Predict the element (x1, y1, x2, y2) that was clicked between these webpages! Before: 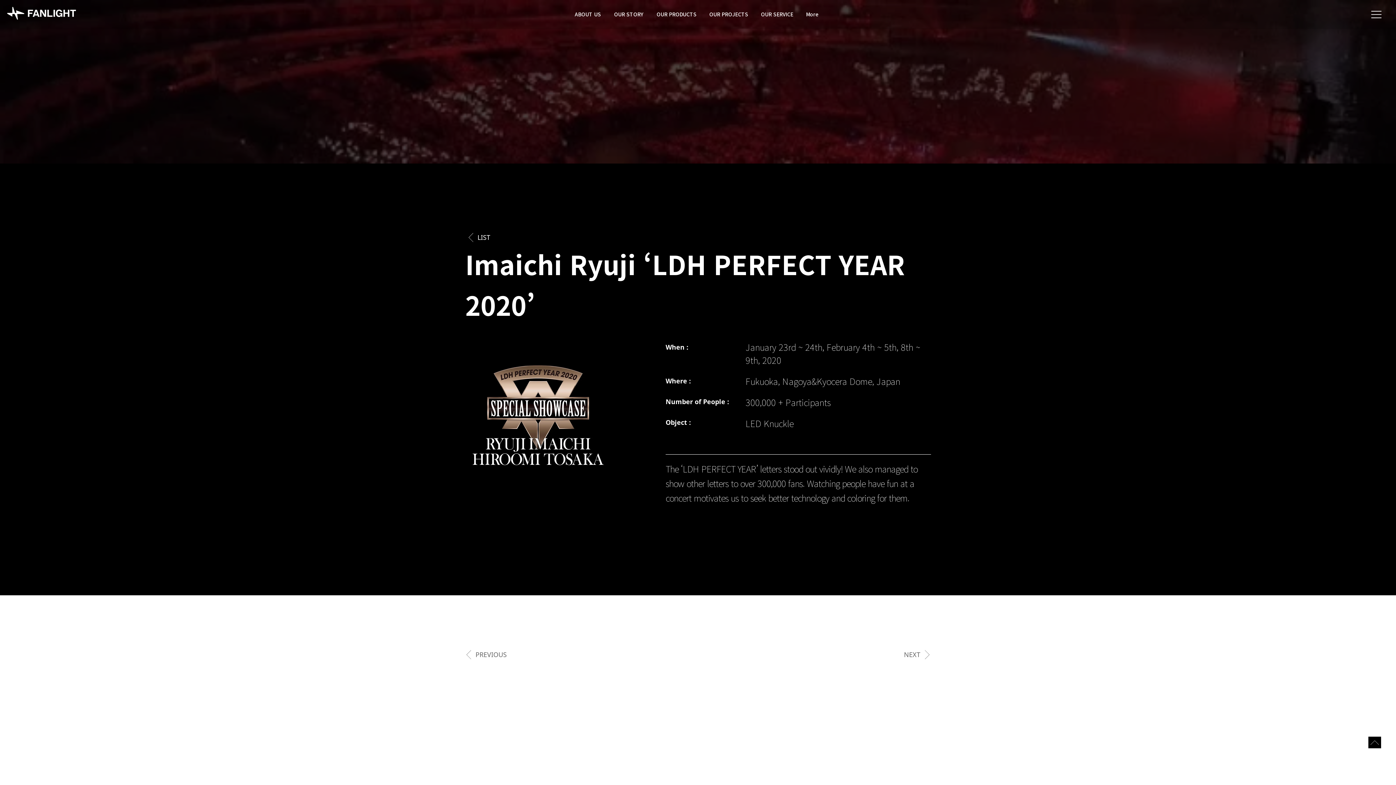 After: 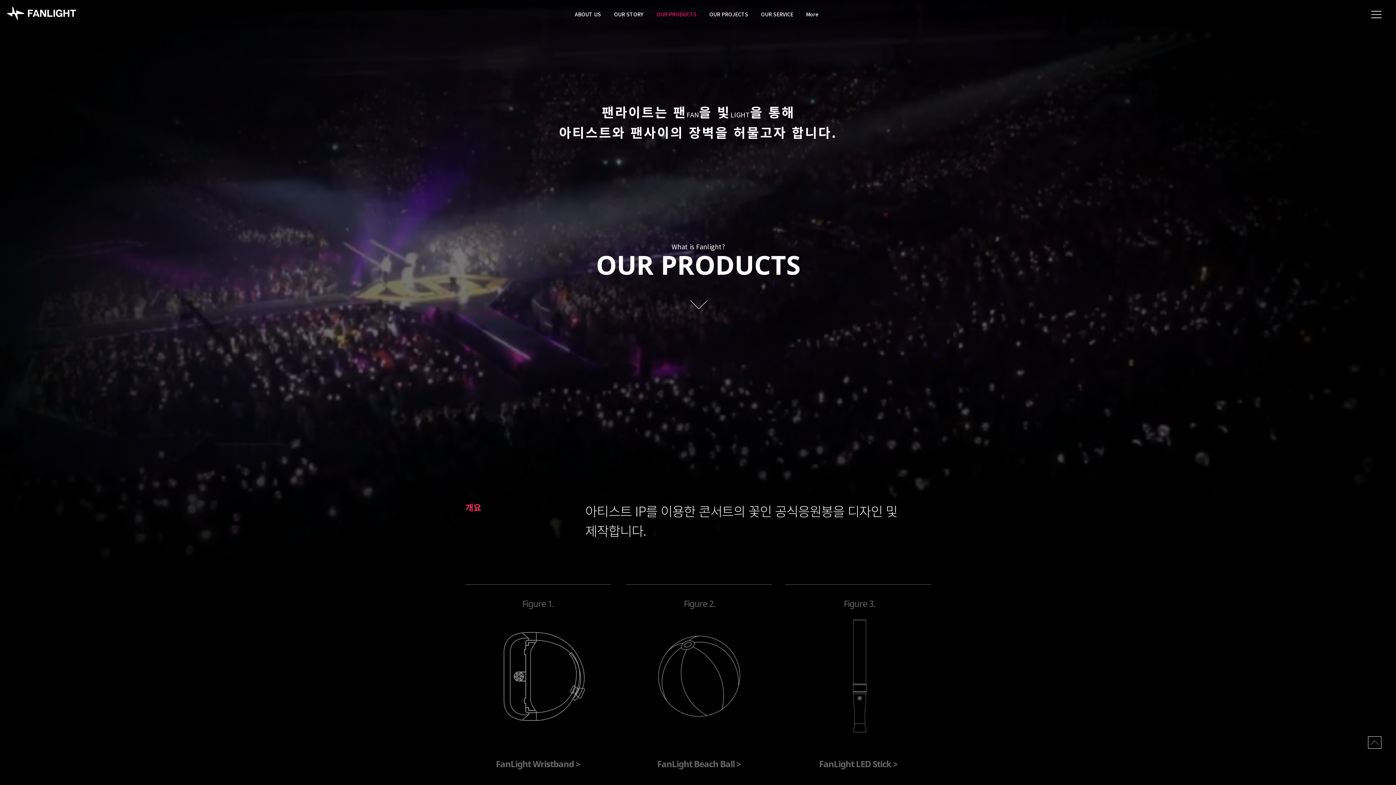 Action: label: OUR PRODUCTS bbox: (651, 5, 704, 23)